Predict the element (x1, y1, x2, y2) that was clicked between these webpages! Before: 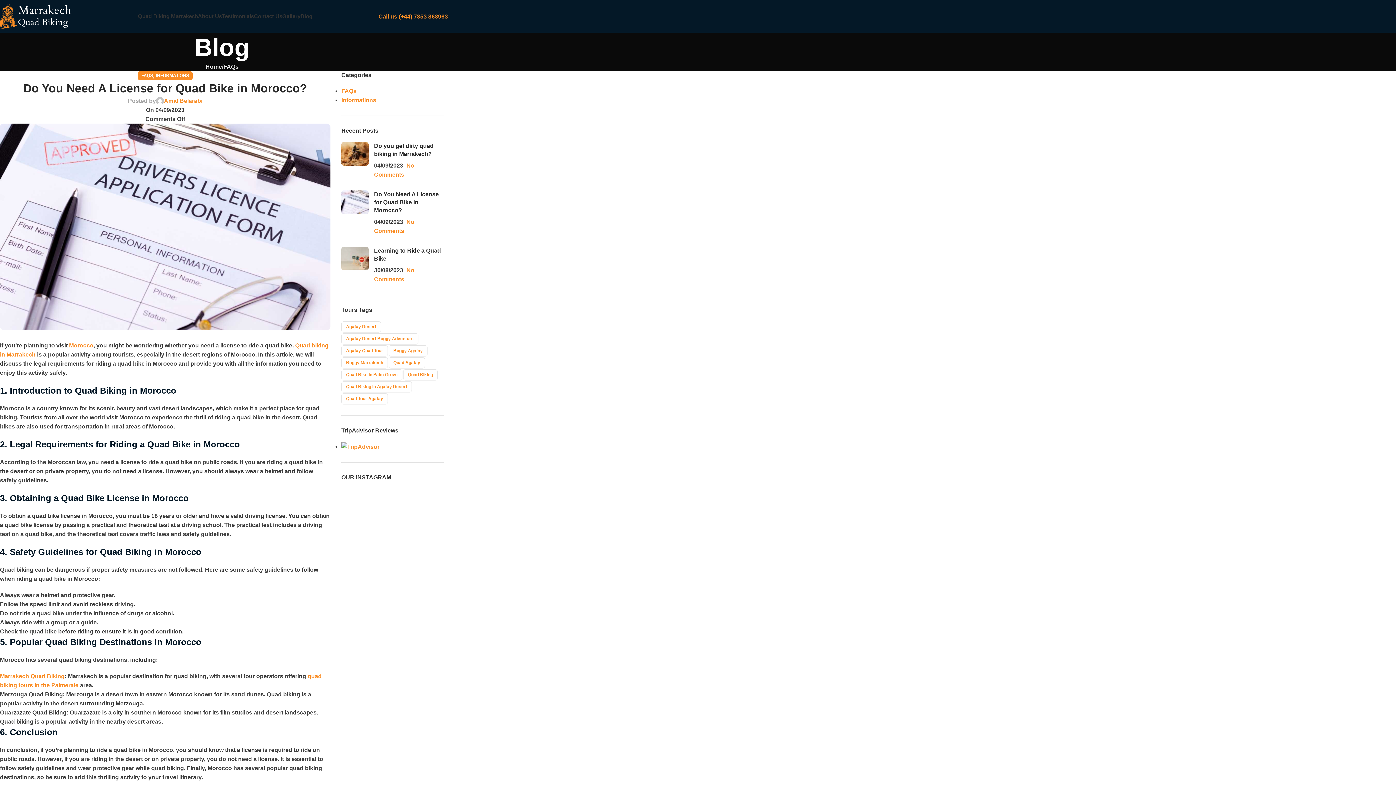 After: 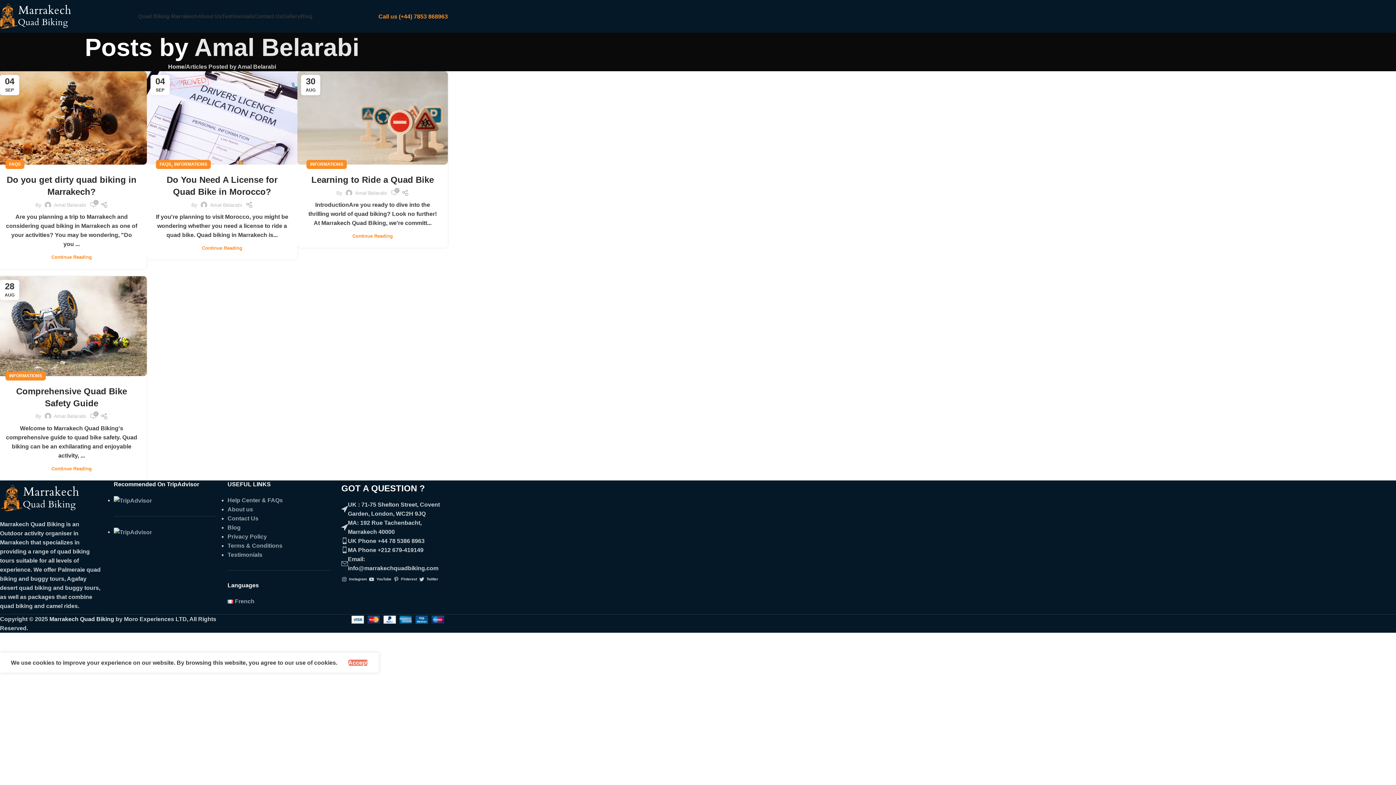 Action: label: Amal Belarabi bbox: (163, 96, 202, 105)